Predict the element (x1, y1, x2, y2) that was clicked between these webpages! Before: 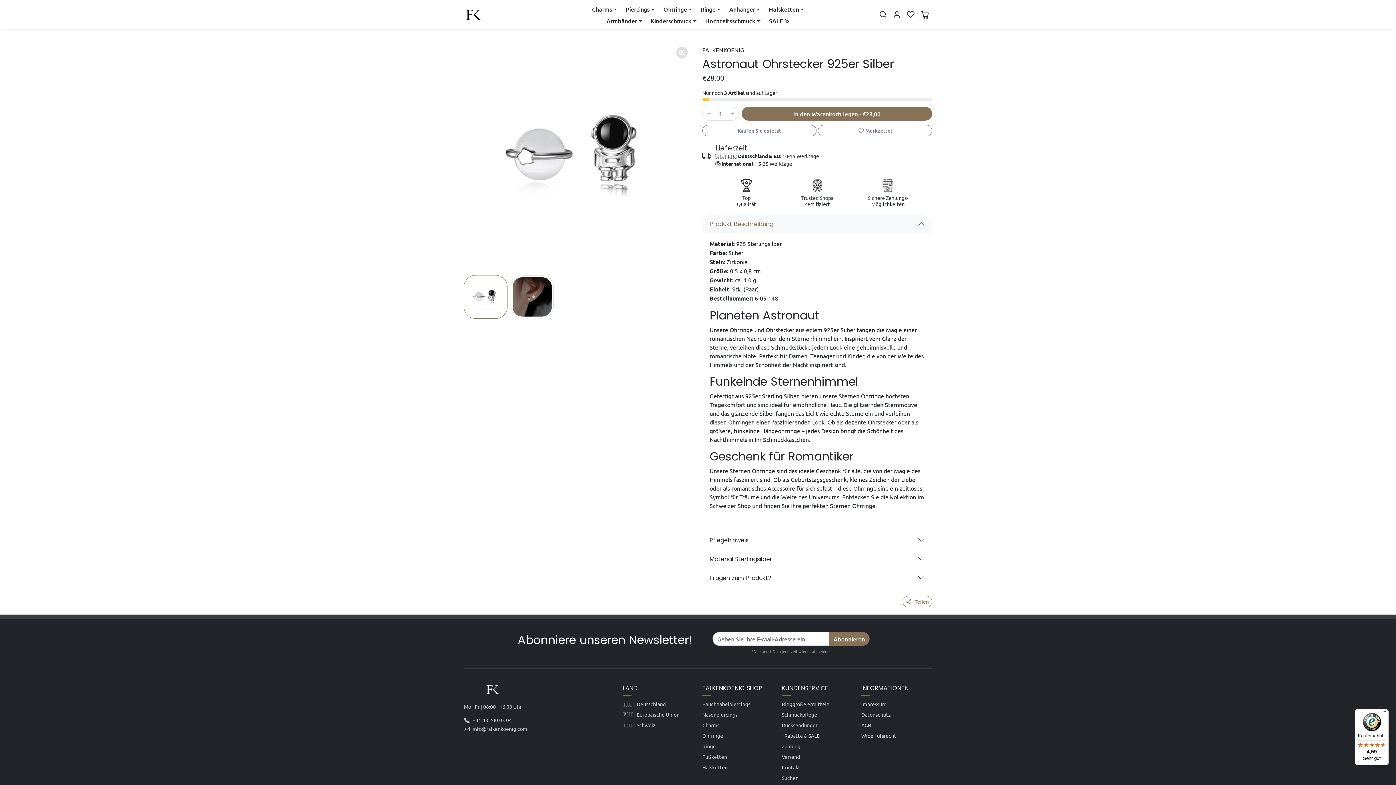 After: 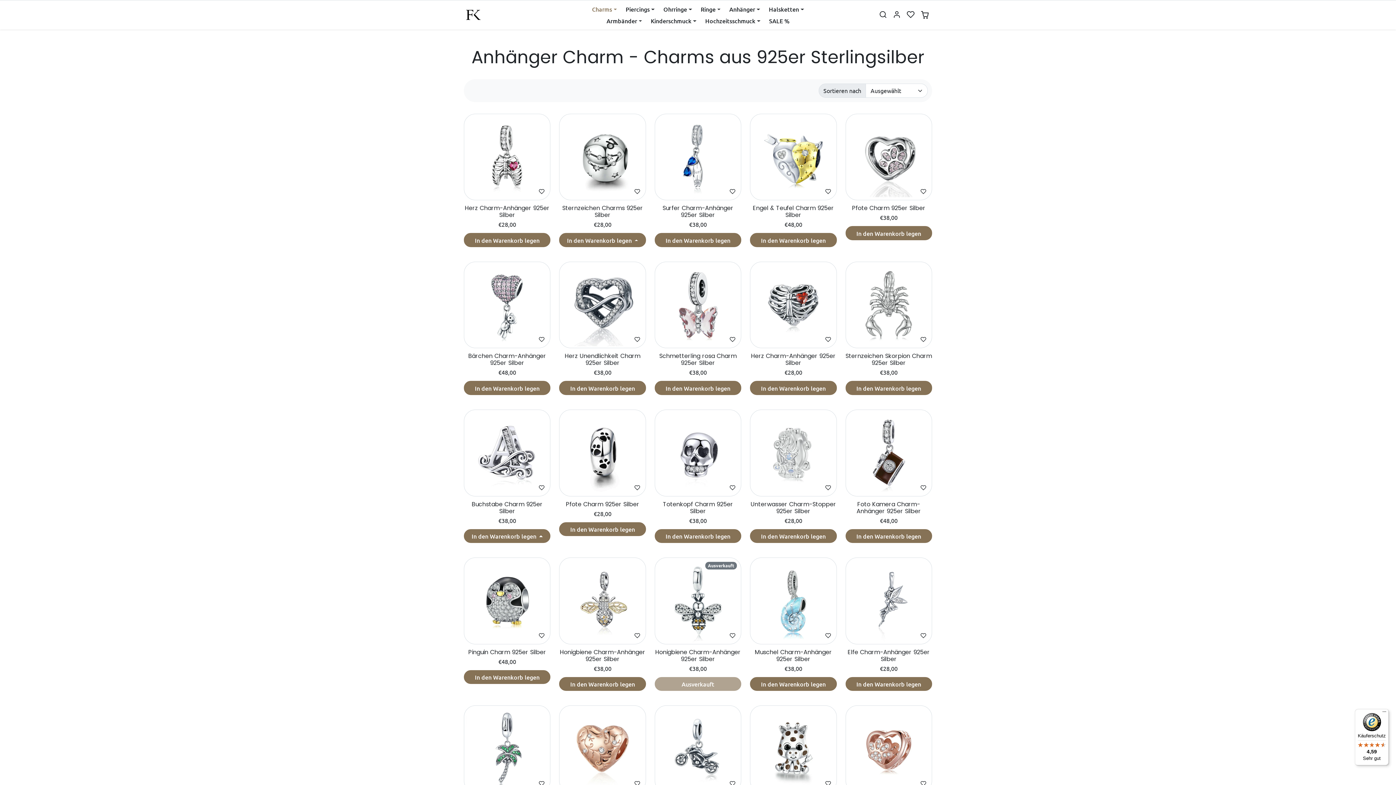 Action: label: Charms bbox: (702, 720, 773, 730)